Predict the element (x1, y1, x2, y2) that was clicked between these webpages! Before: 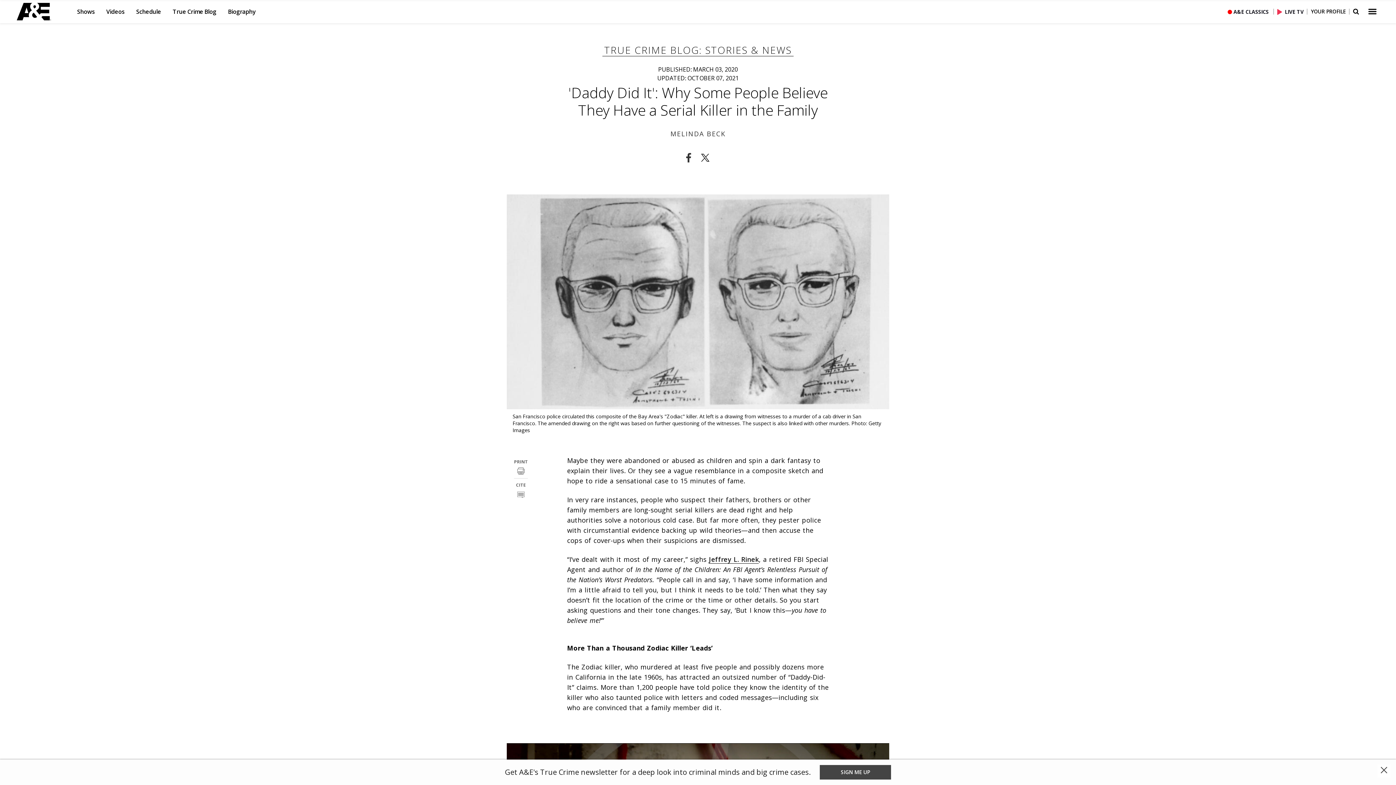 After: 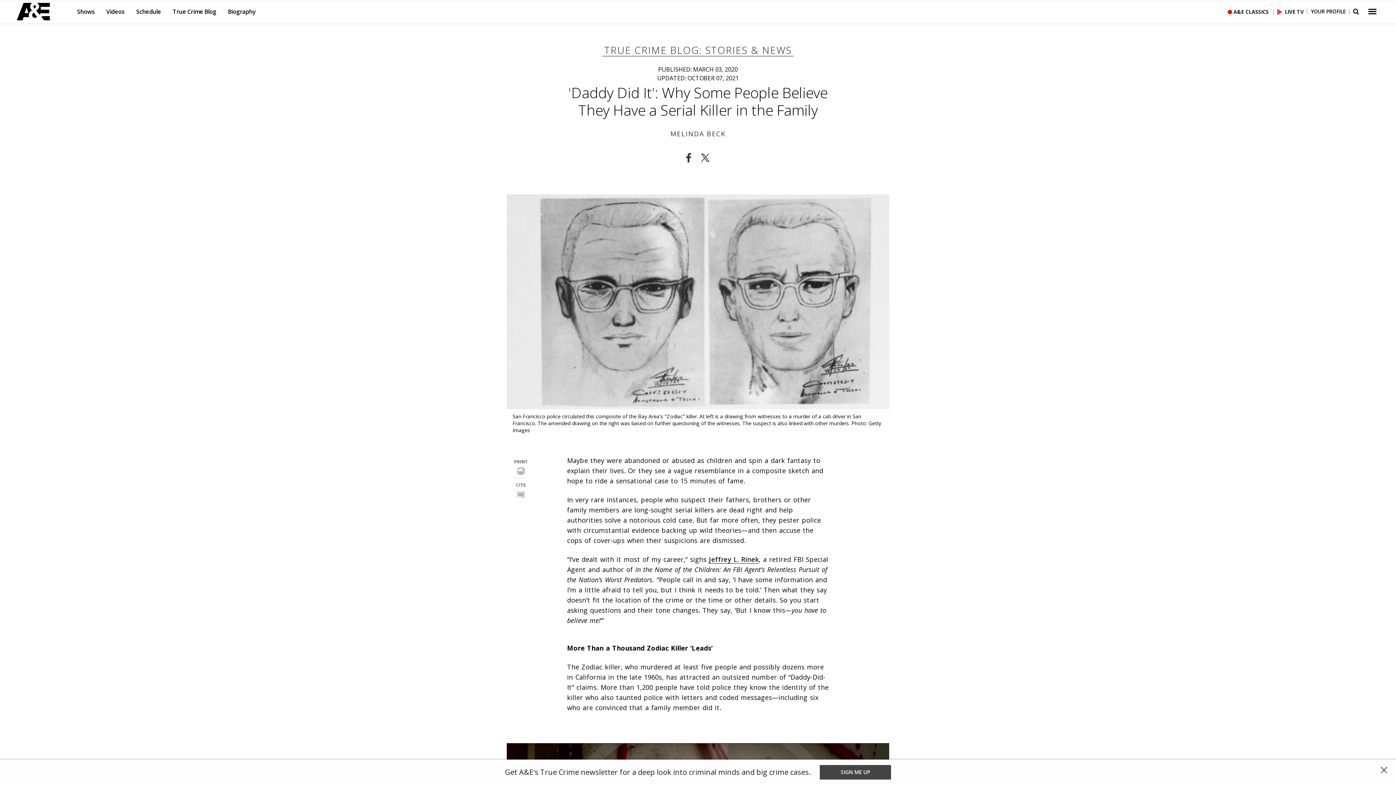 Action: label: Click to Play bbox: (1277, 7, 1285, 15)